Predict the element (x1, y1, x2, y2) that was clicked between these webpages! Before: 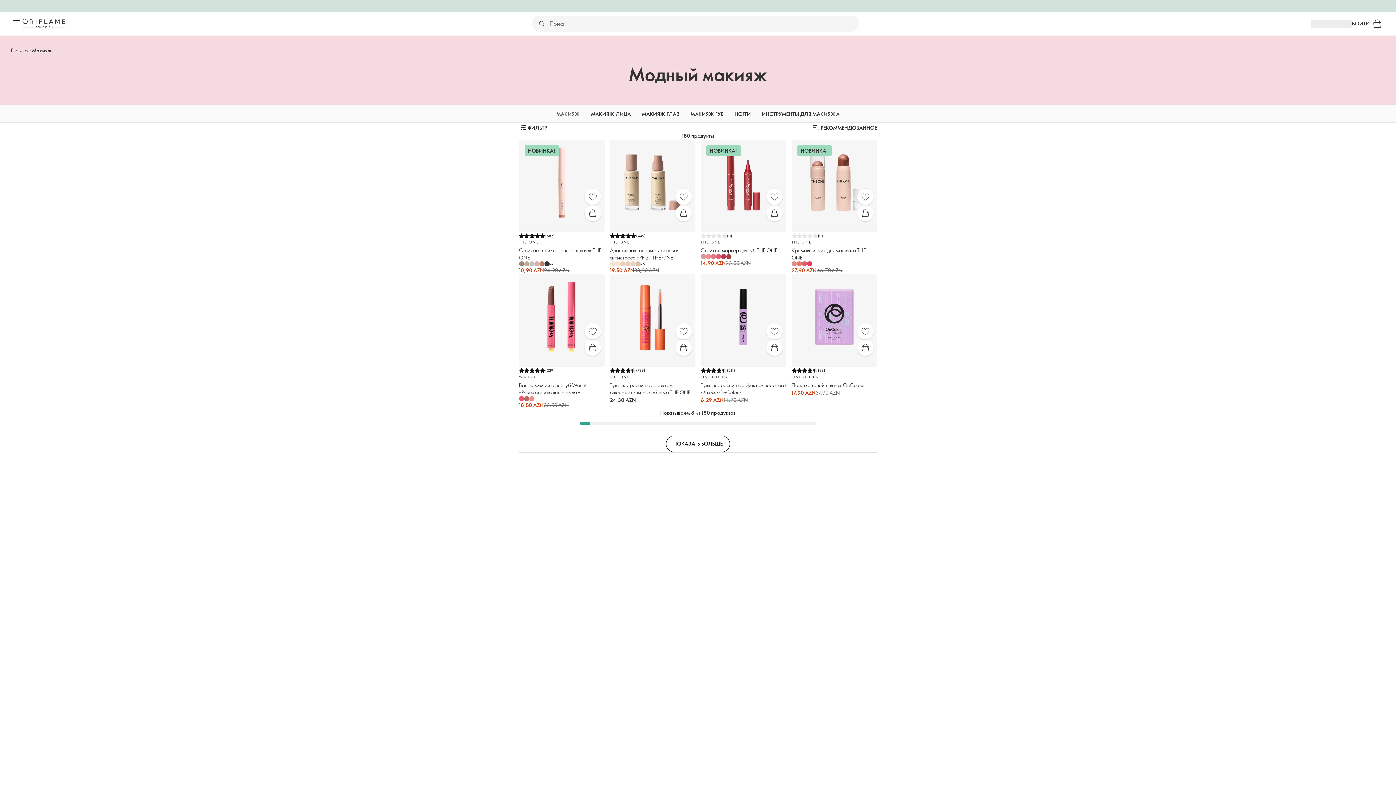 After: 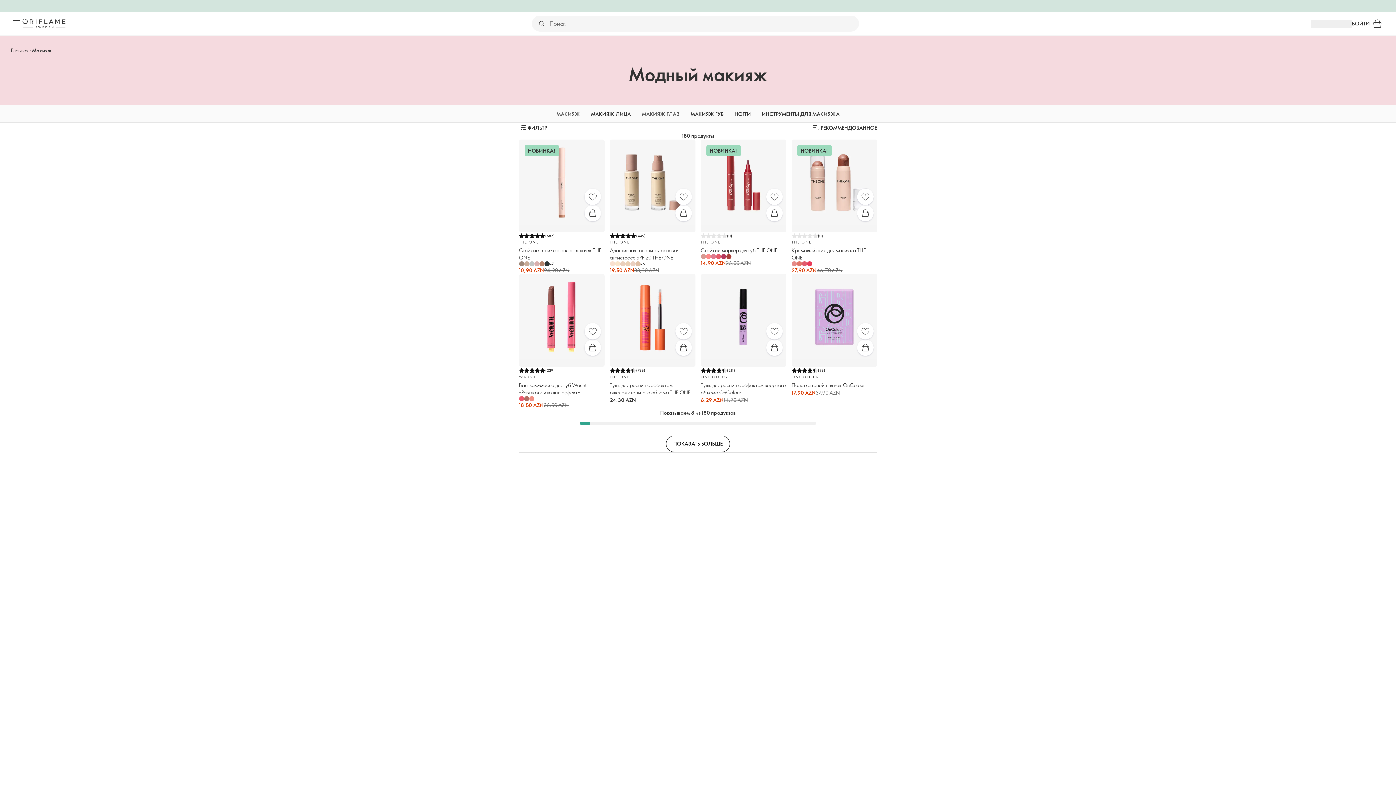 Action: bbox: (642, 104, 679, 123) label: МАКИЯЖ ГЛАЗ